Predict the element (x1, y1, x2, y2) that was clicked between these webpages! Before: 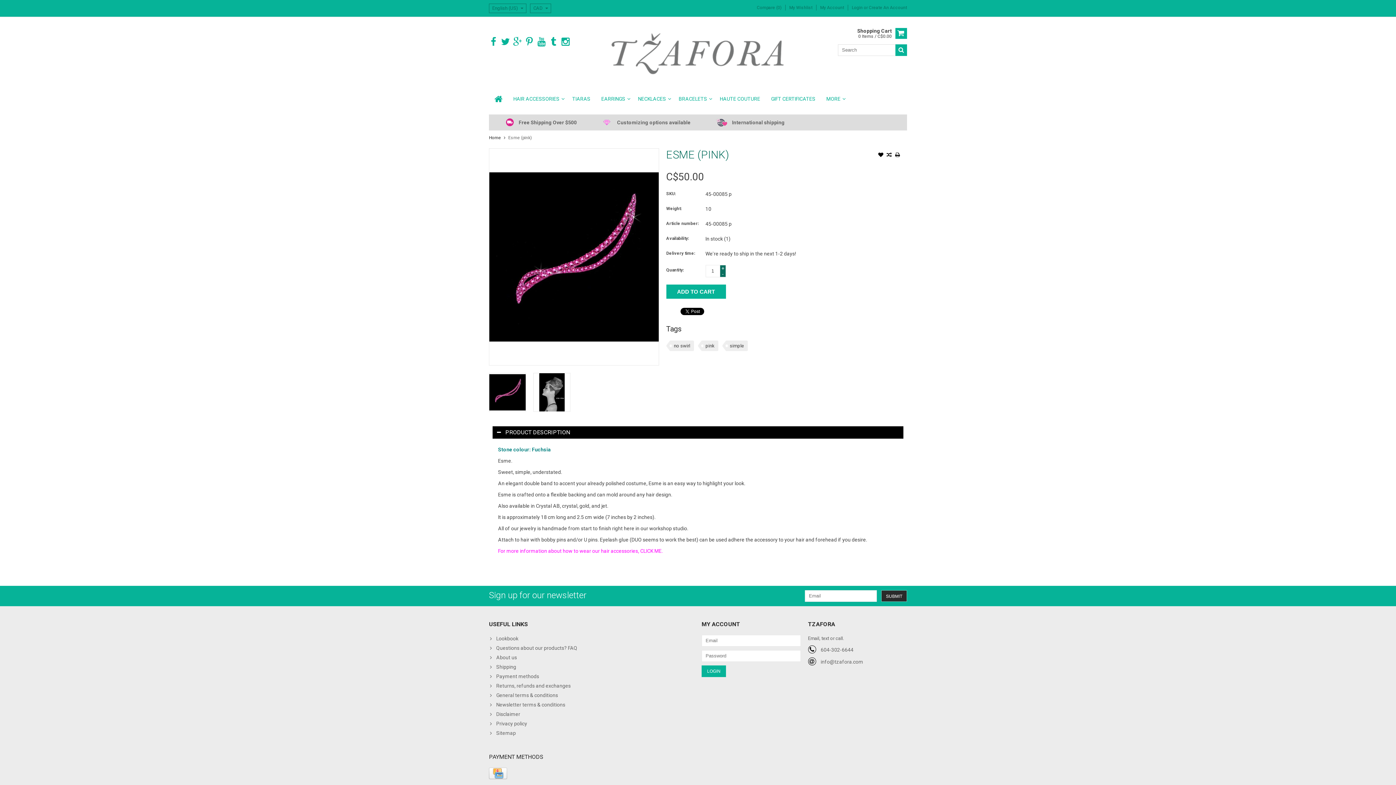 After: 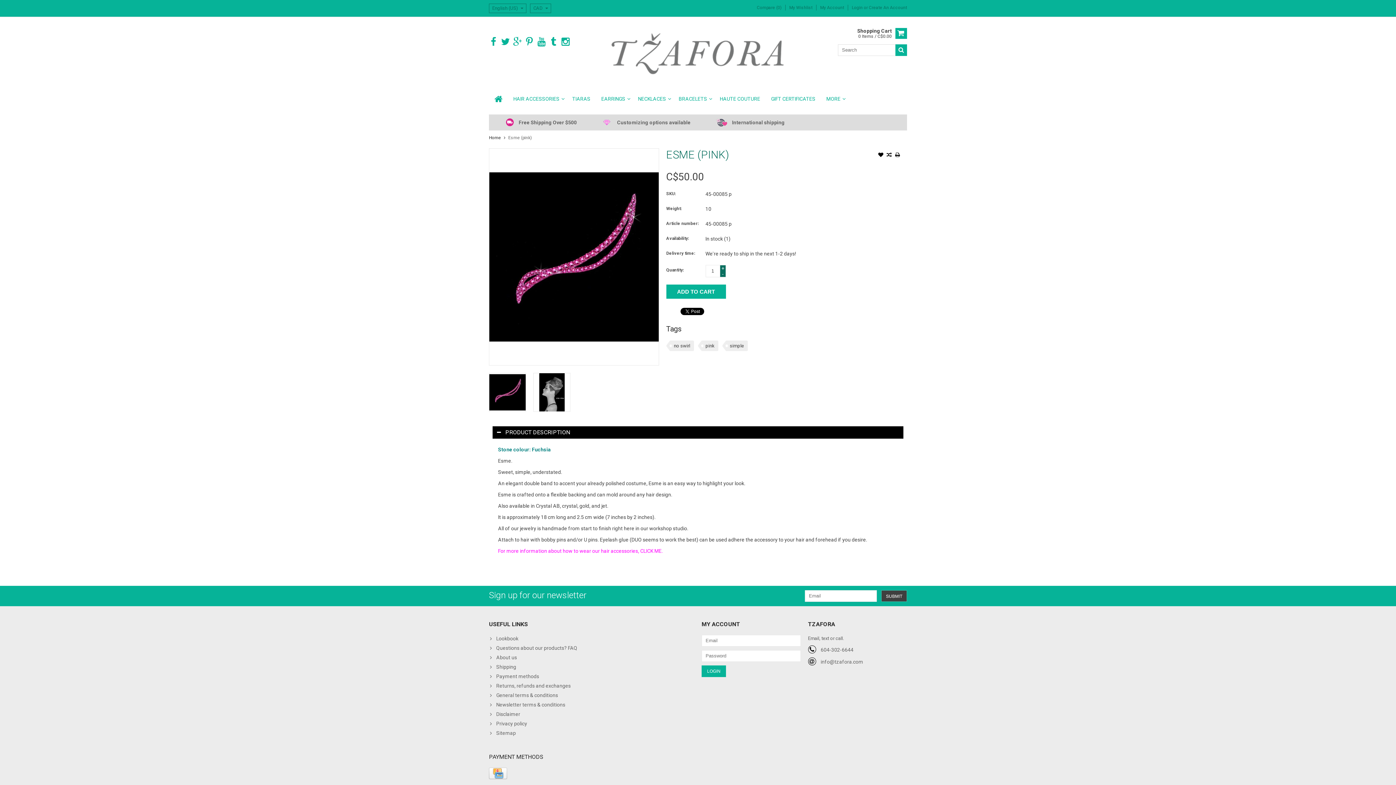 Action: label: SUBMIT bbox: (881, 590, 907, 602)